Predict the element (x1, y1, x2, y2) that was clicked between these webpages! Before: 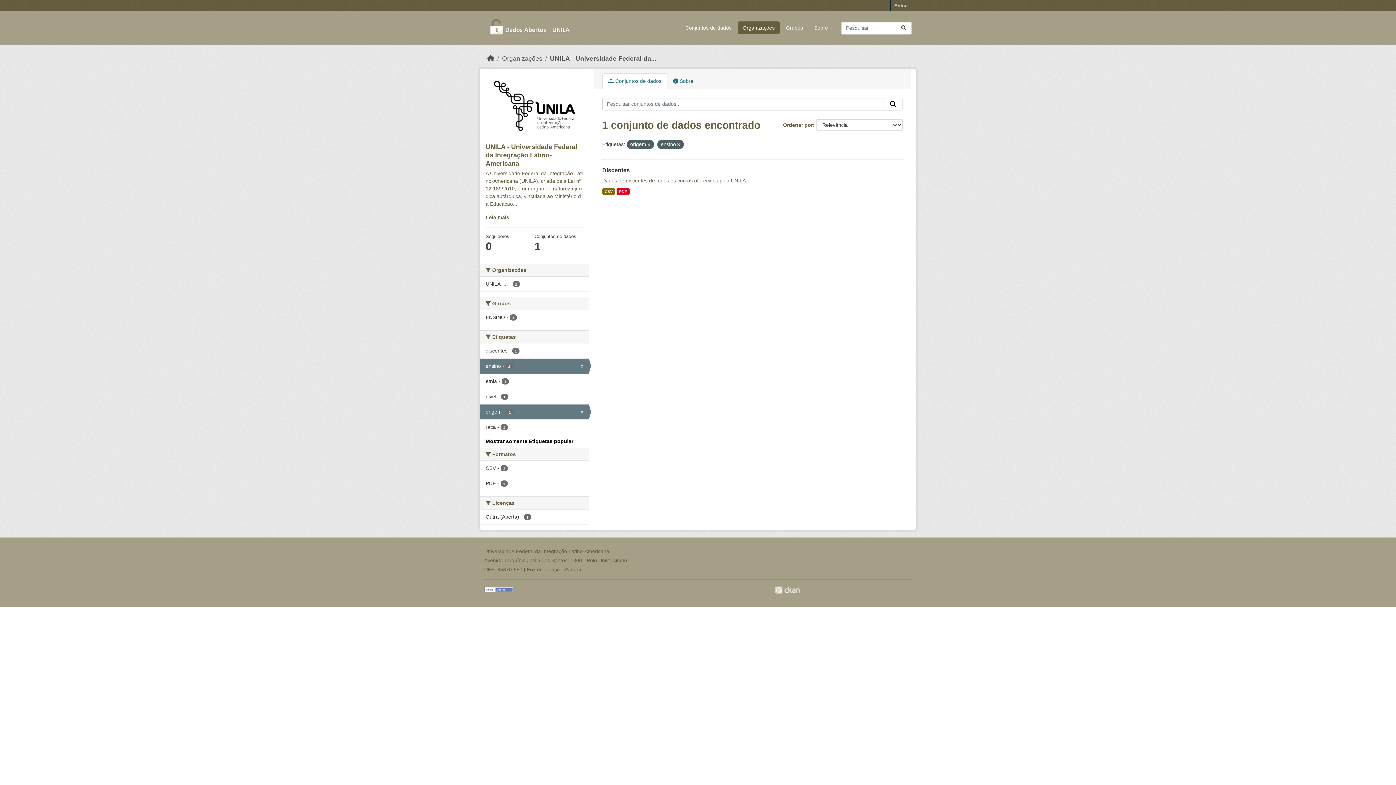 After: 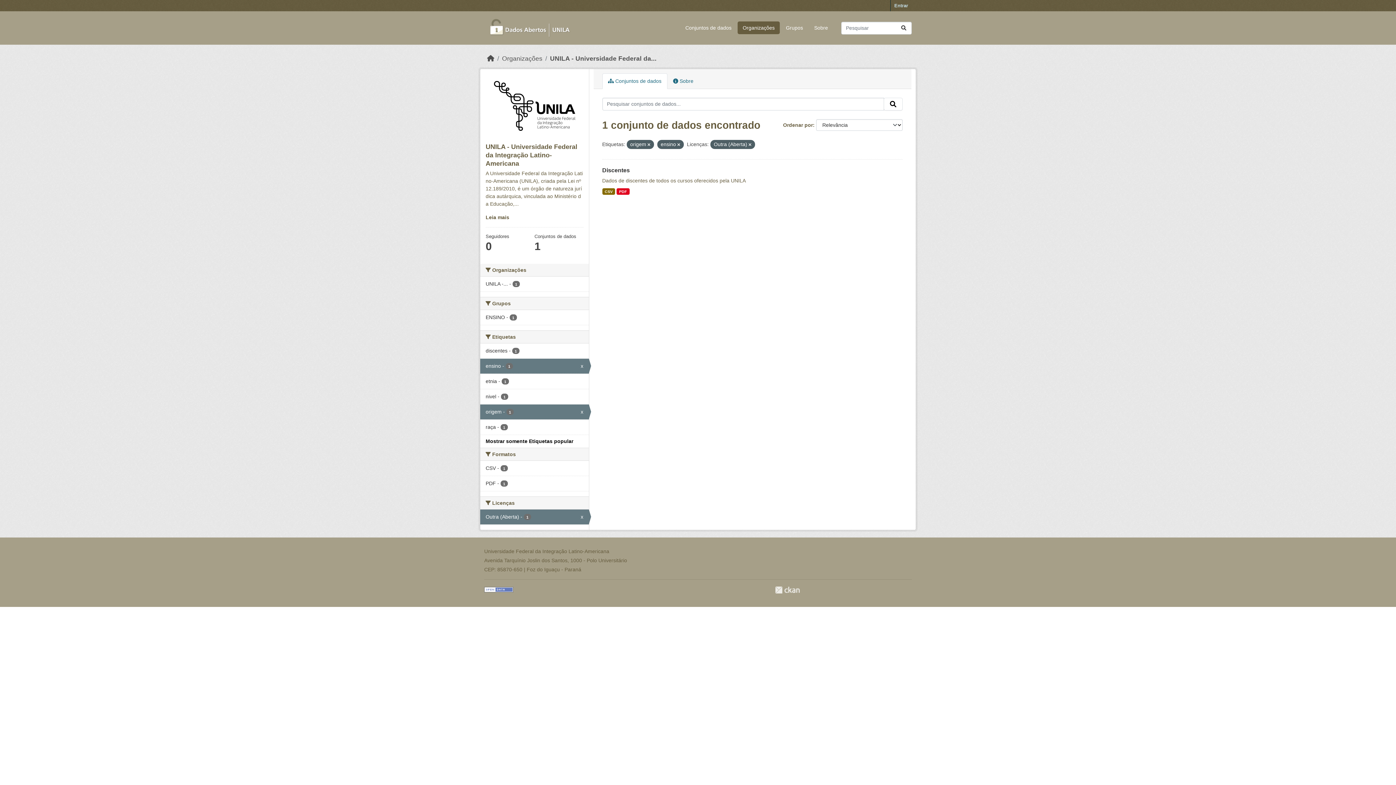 Action: label: Outra (Aberta) - 1 bbox: (480, 509, 588, 524)